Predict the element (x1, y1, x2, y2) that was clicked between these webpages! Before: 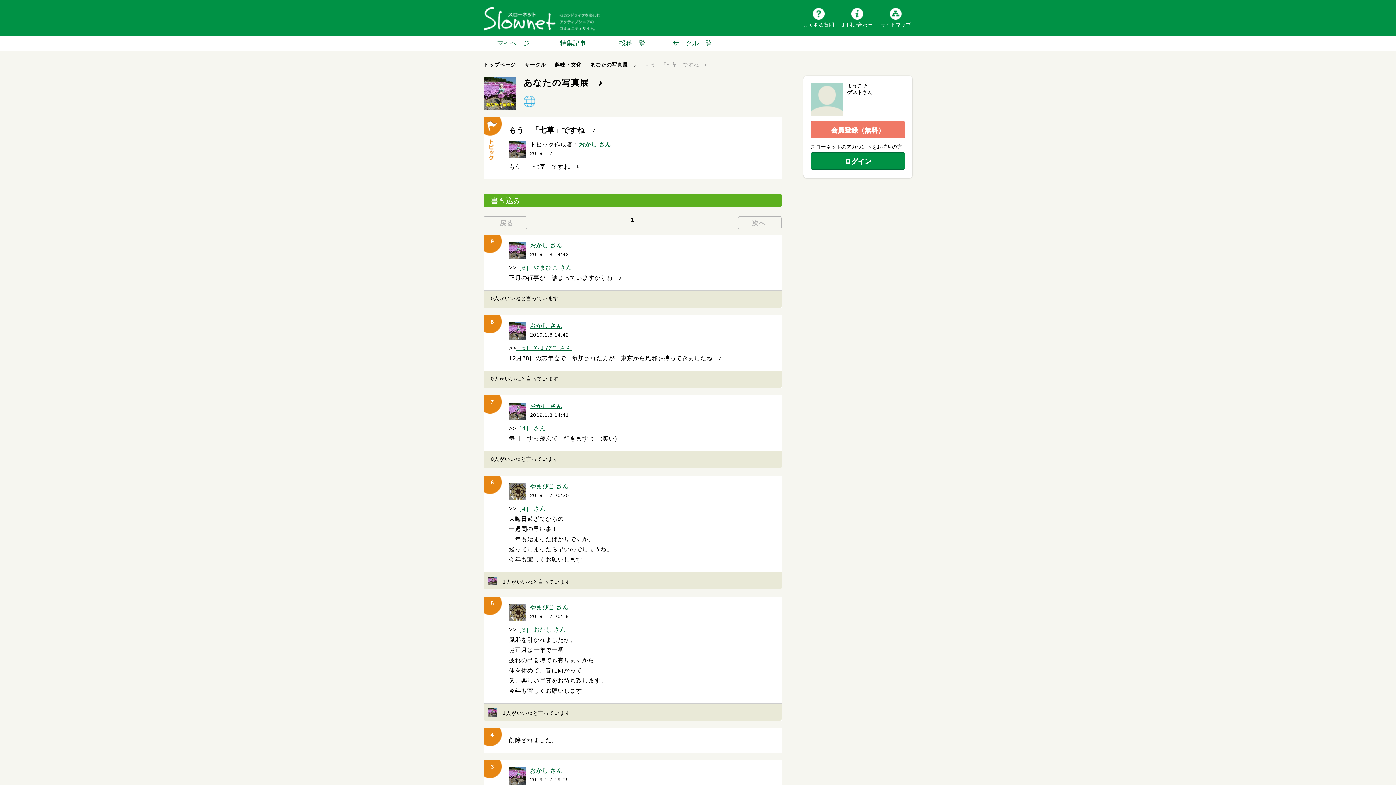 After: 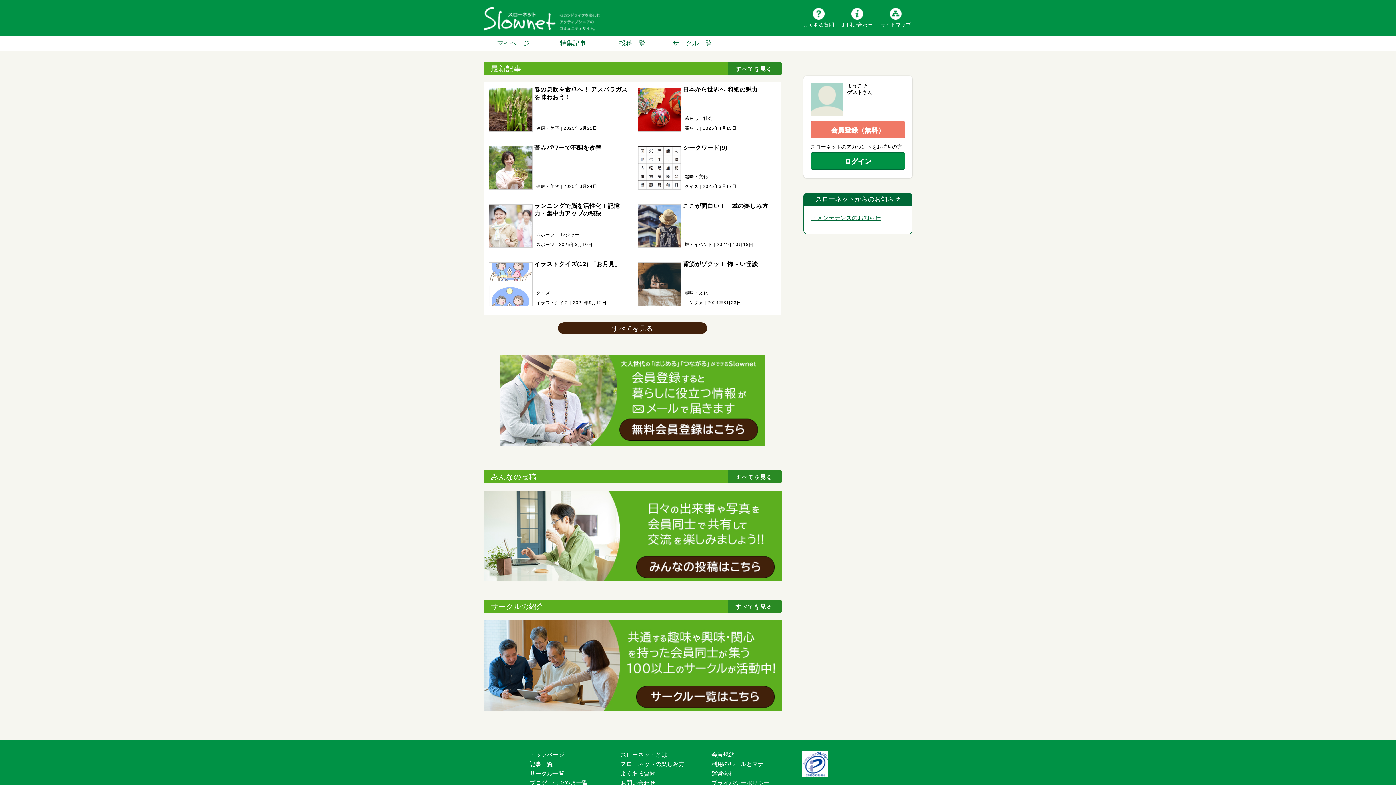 Action: label: トップページ bbox: (483, 62, 515, 67)